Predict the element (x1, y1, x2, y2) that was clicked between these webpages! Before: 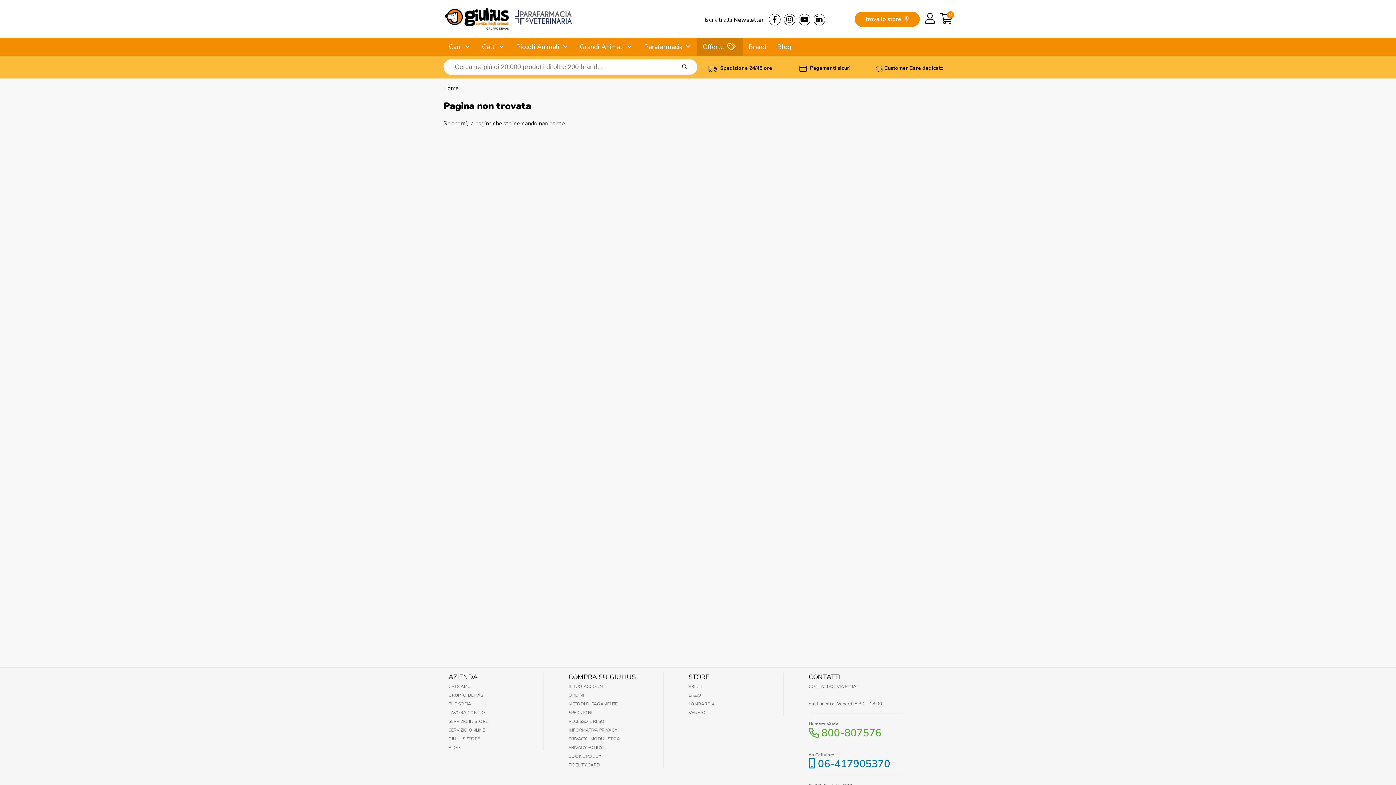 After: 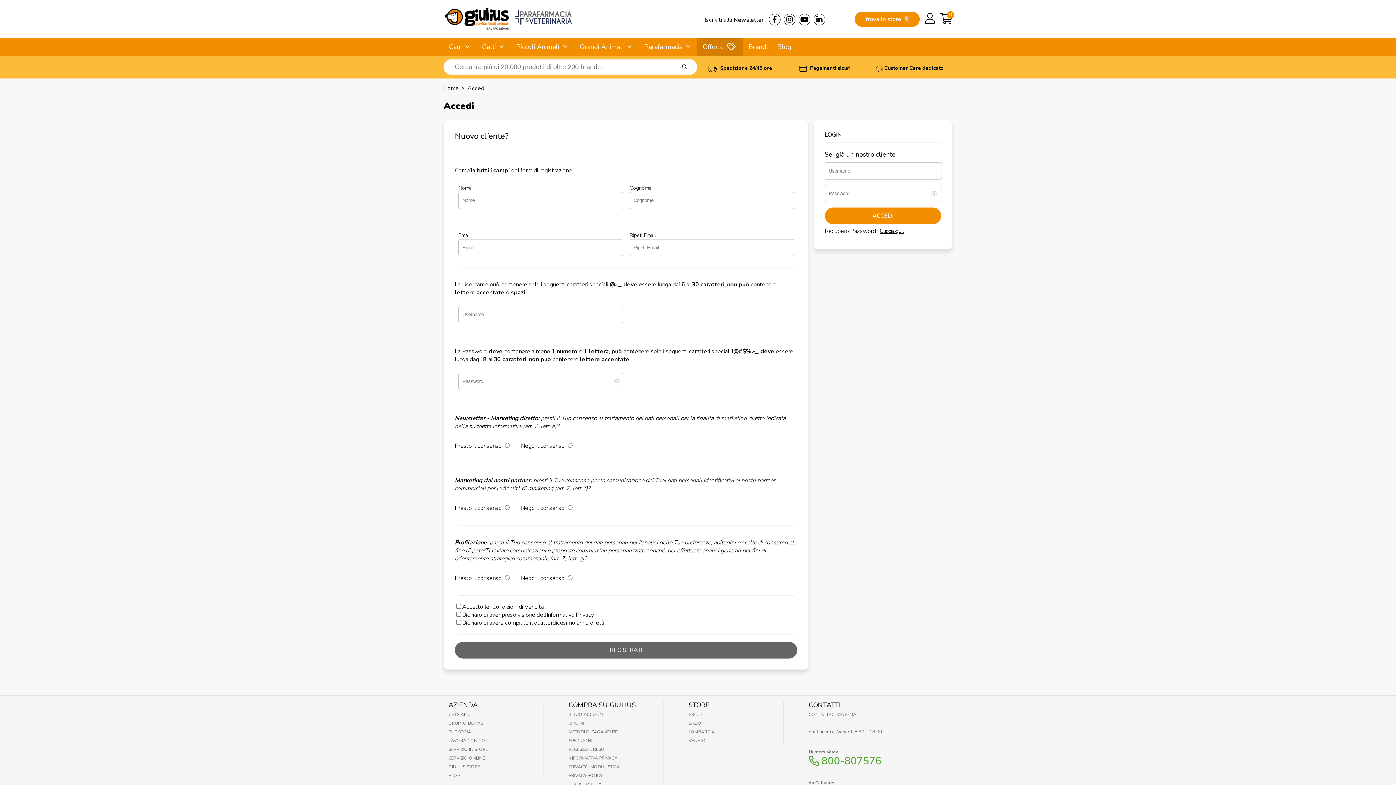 Action: bbox: (568, 684, 605, 689) label: IL TUO ACCOUNT